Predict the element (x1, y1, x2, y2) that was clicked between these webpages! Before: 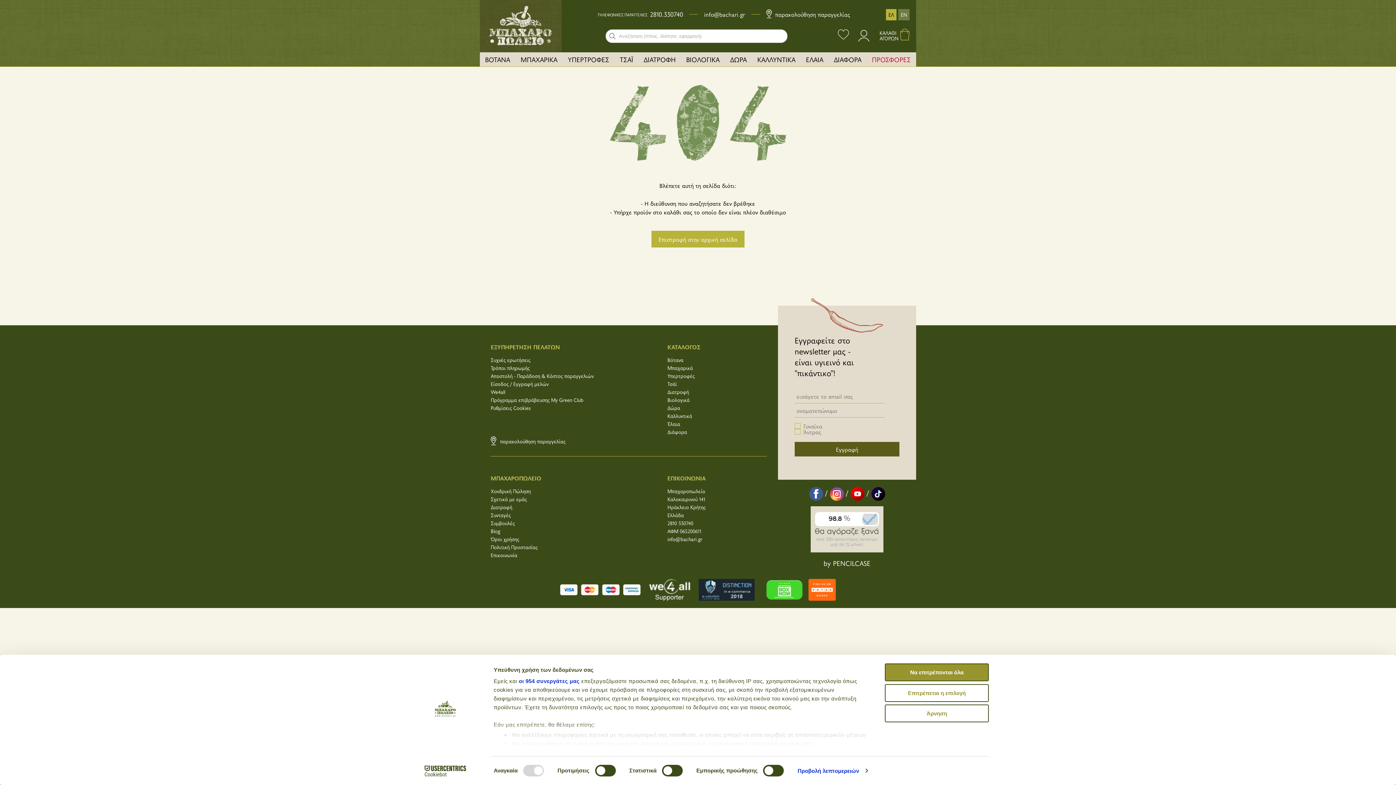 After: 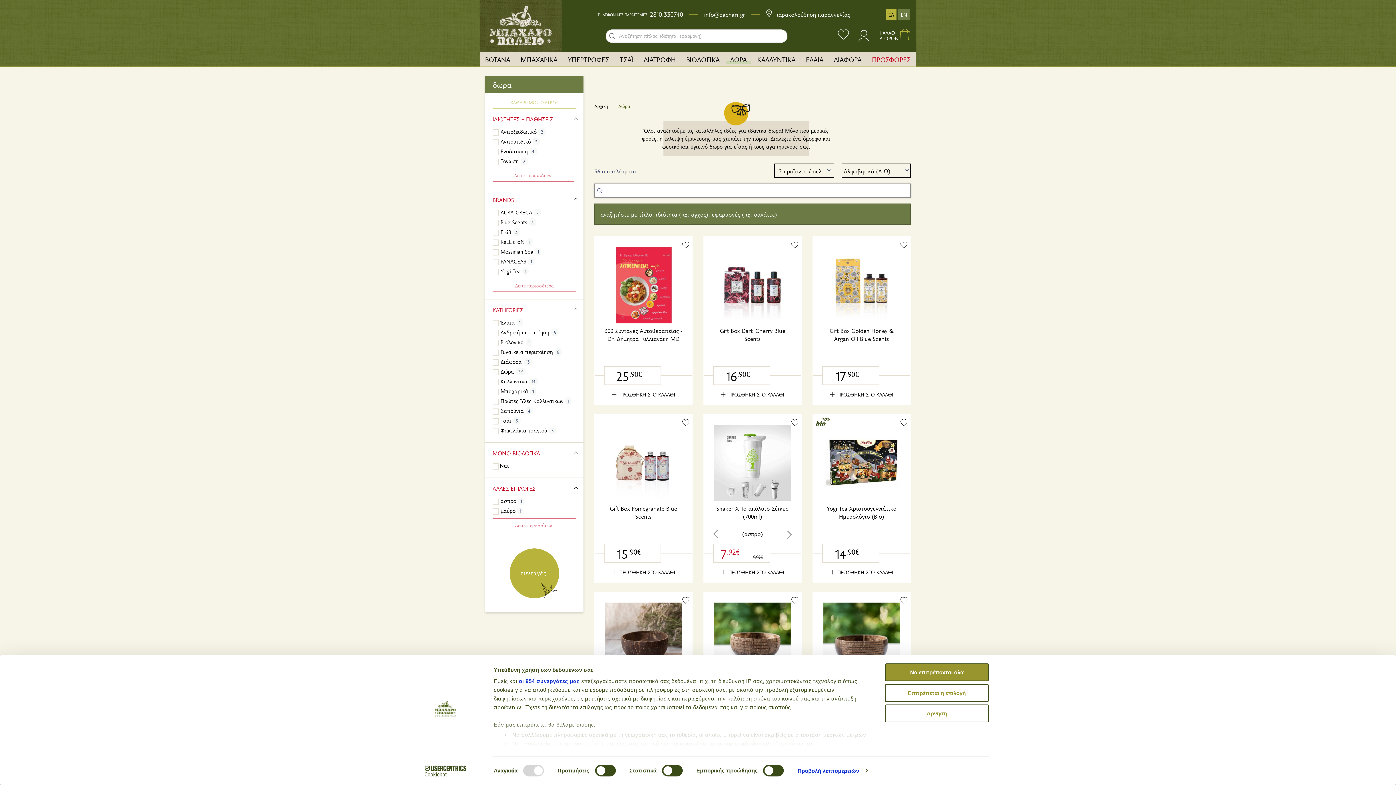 Action: label: Δώρα bbox: (667, 404, 680, 411)